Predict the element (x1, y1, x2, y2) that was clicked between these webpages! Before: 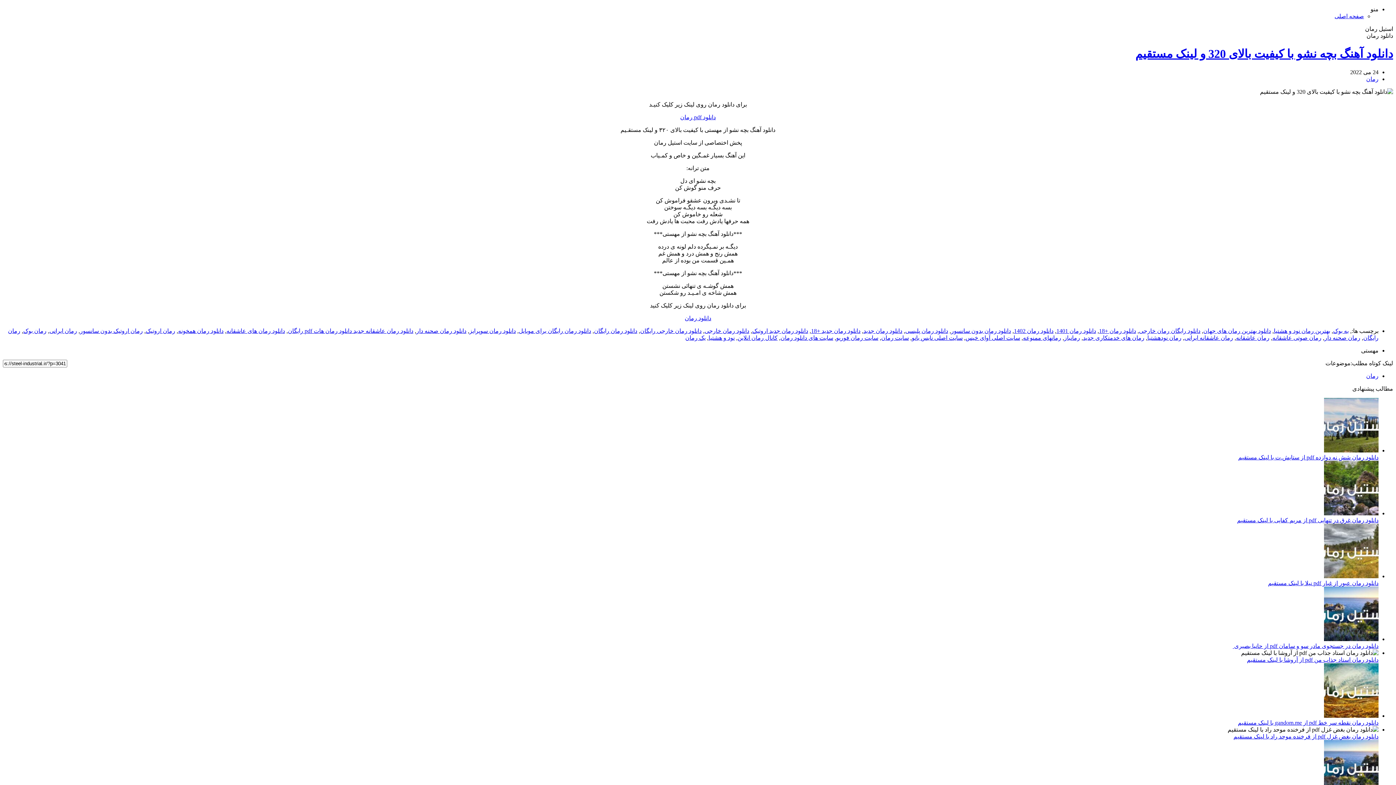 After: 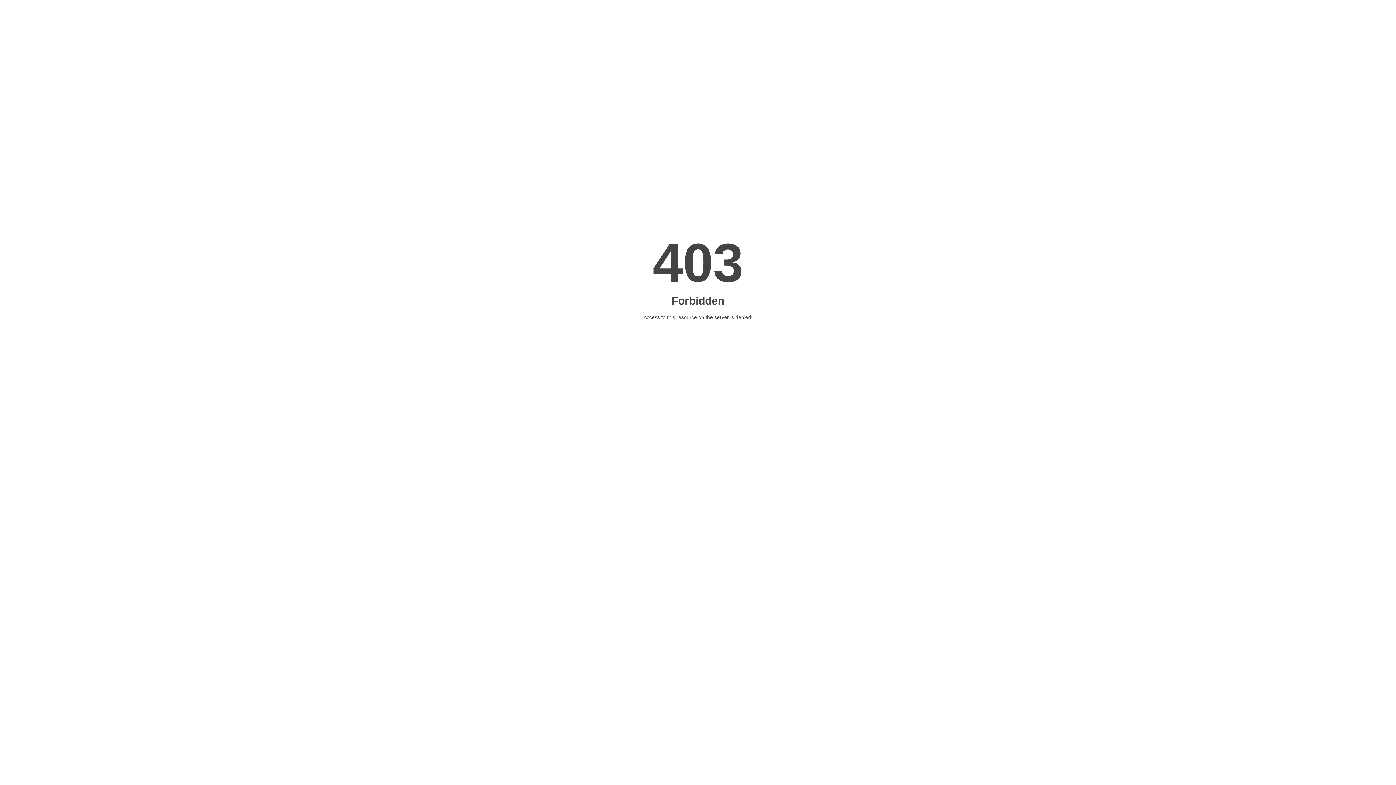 Action: bbox: (1247, 657, 1378, 663) label: دانلود رمان استاد جذاب من pdf از آروشا با لینک مستقیم